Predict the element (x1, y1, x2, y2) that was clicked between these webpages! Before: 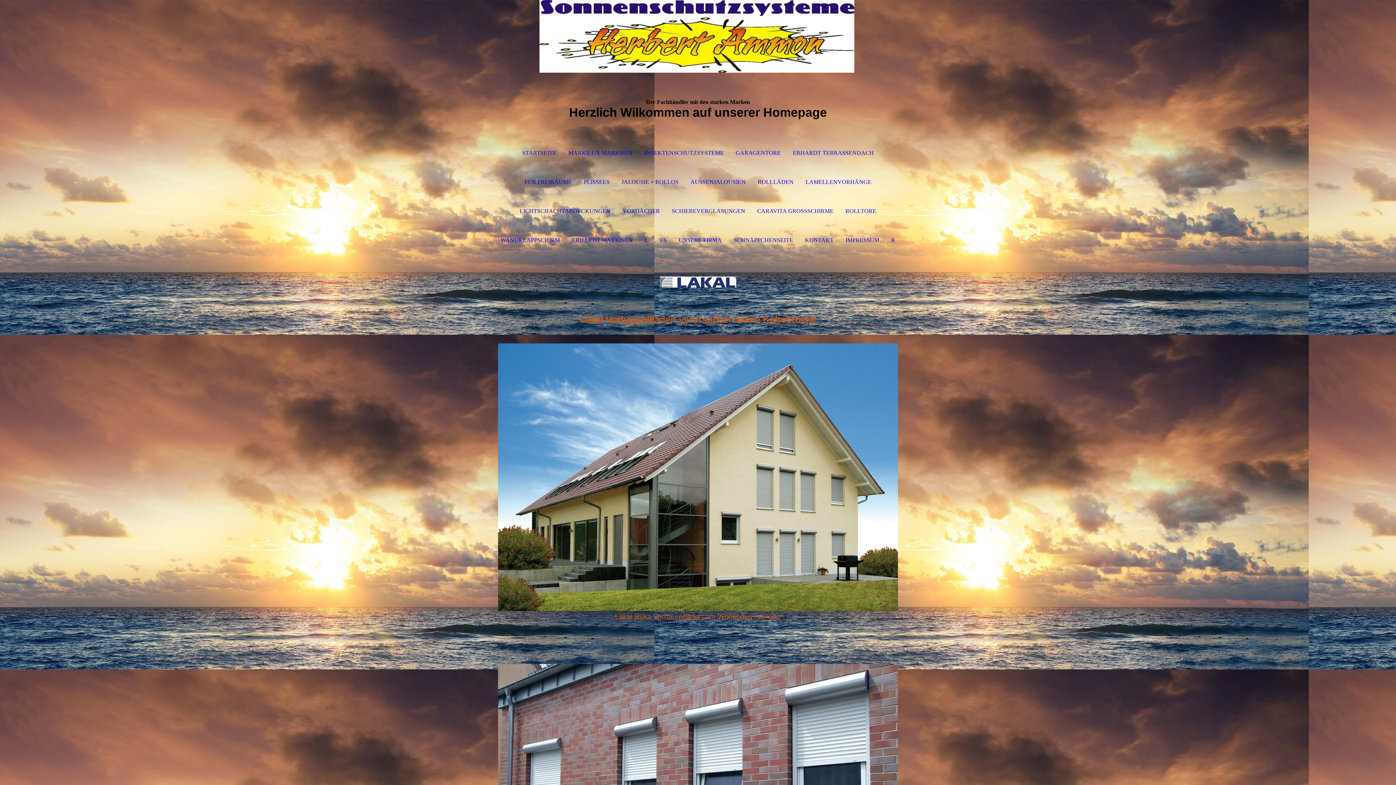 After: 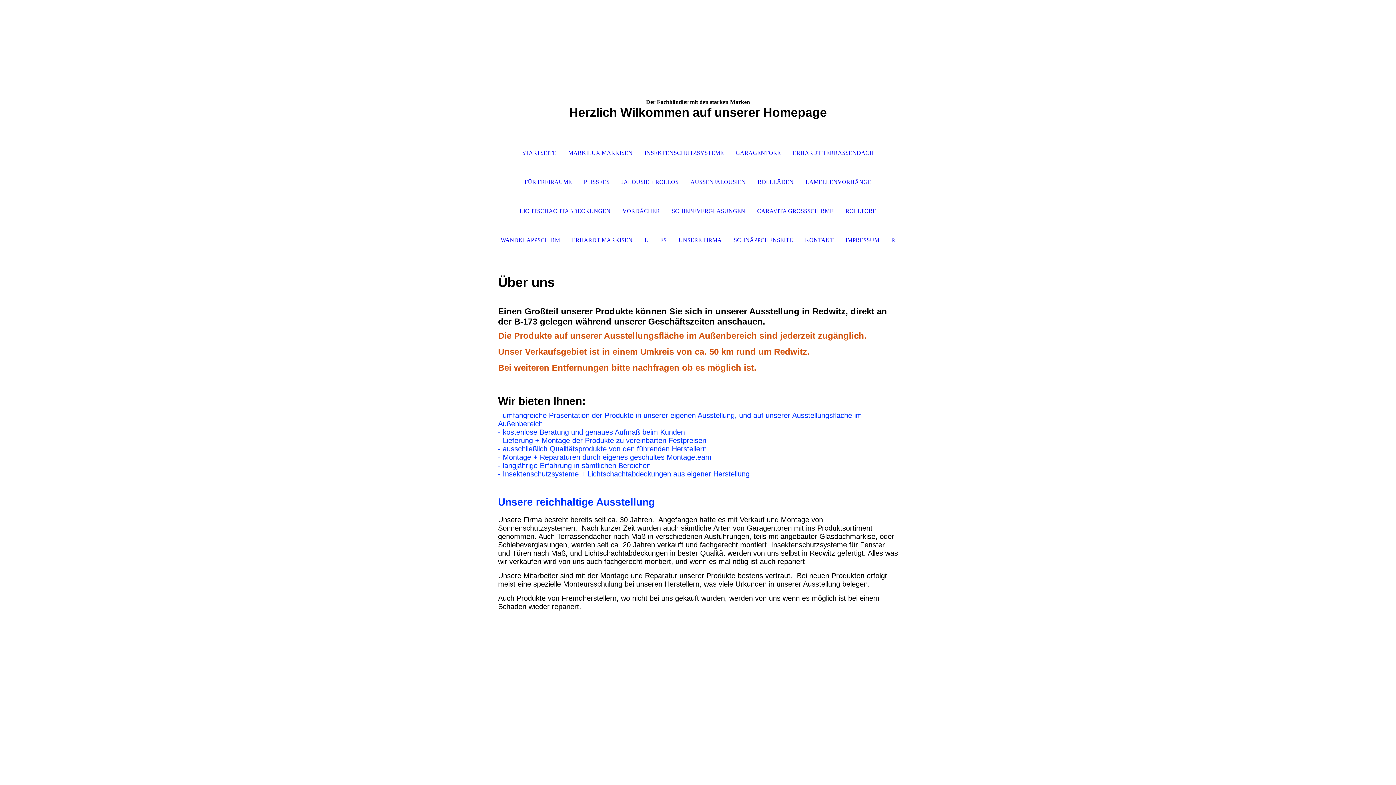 Action: bbox: (673, 225, 727, 254) label: UNSERE FIRMA